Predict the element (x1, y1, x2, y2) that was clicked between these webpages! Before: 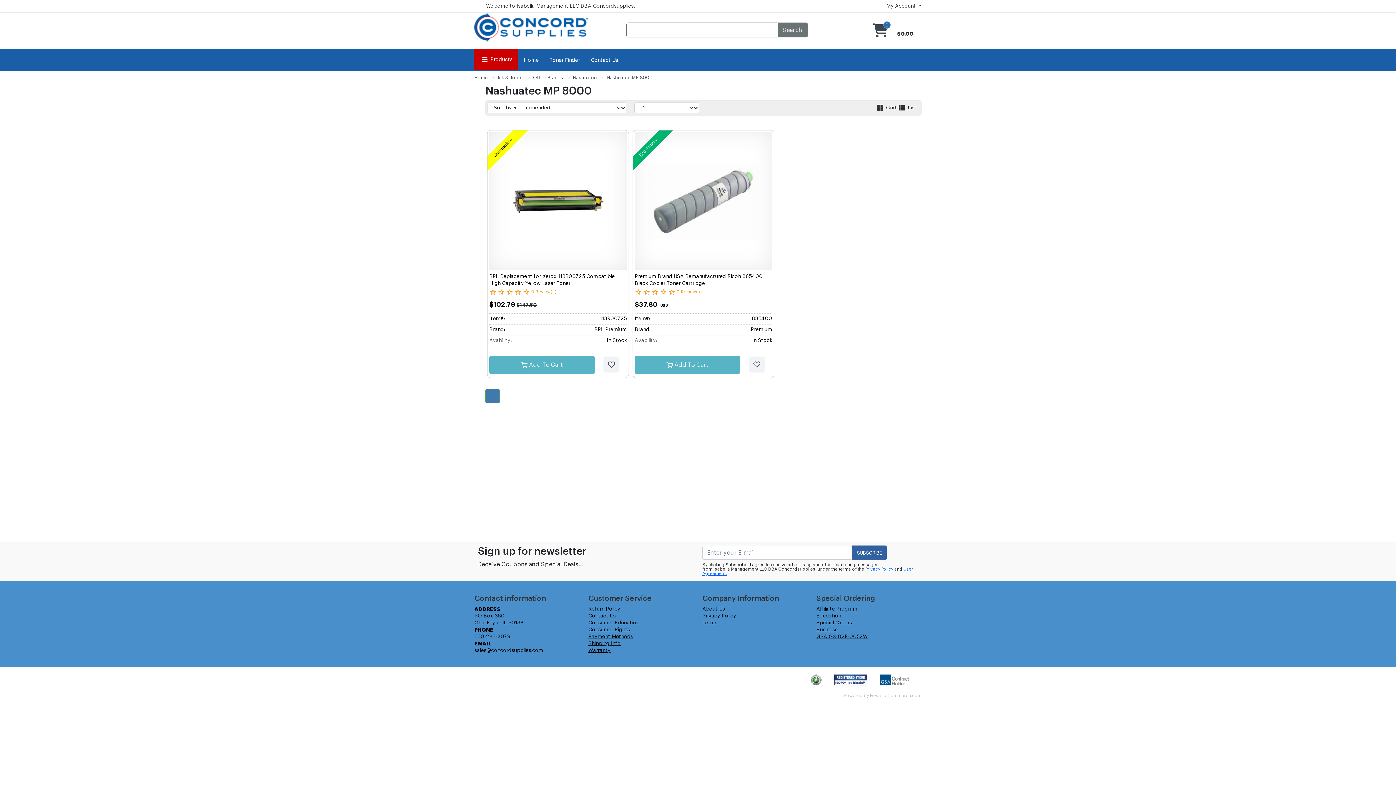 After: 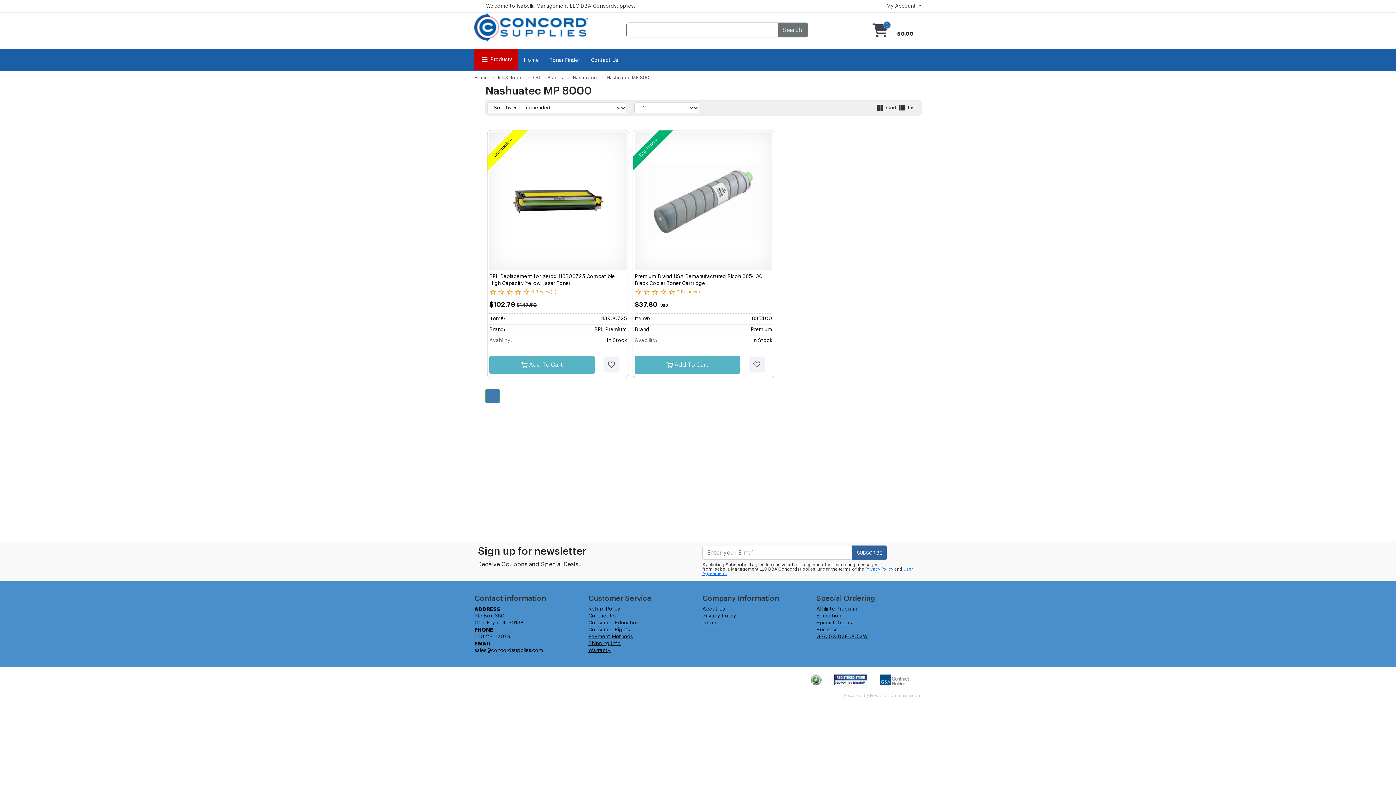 Action: bbox: (606, 75, 652, 80) label: Nashuatec MP 8000